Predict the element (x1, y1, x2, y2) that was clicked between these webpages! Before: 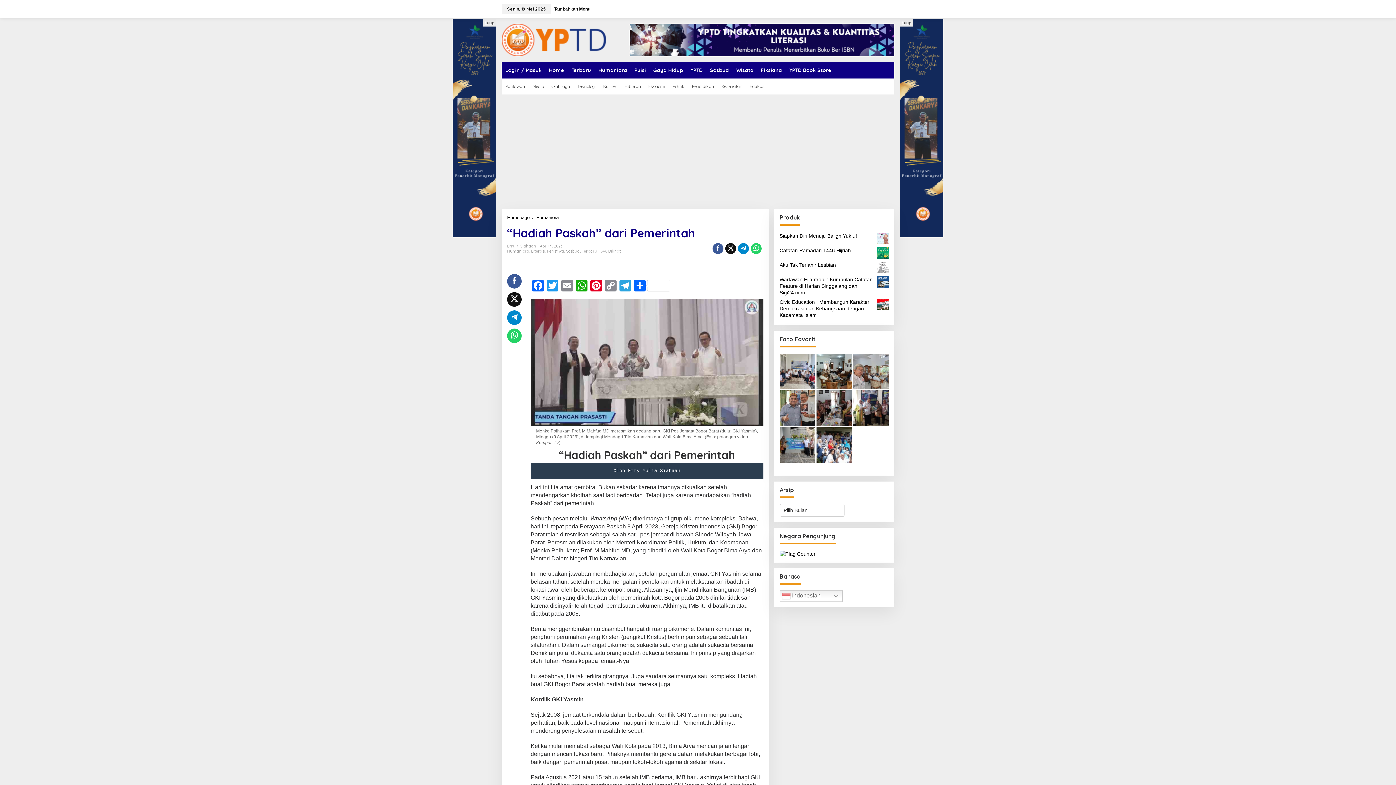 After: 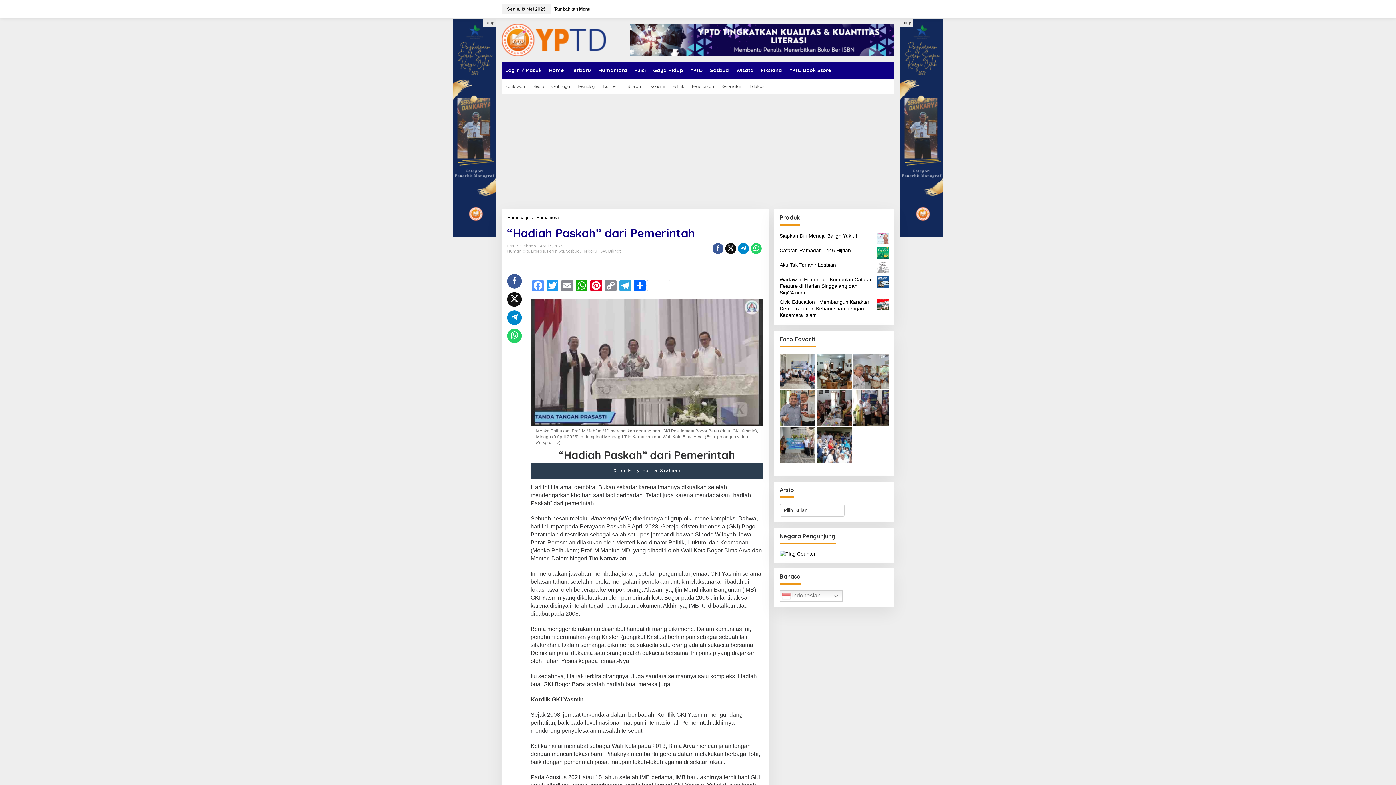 Action: bbox: (530, 280, 545, 293) label: Facebook